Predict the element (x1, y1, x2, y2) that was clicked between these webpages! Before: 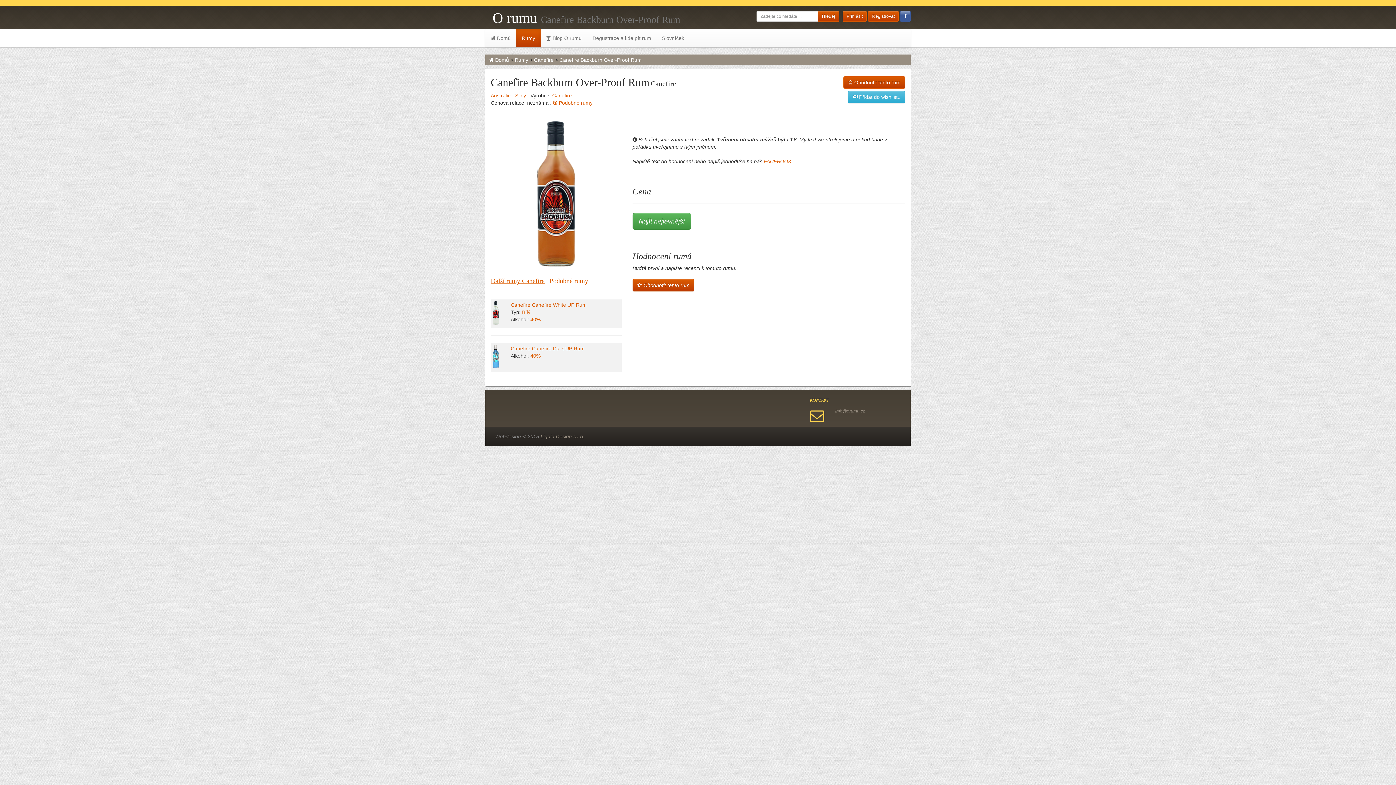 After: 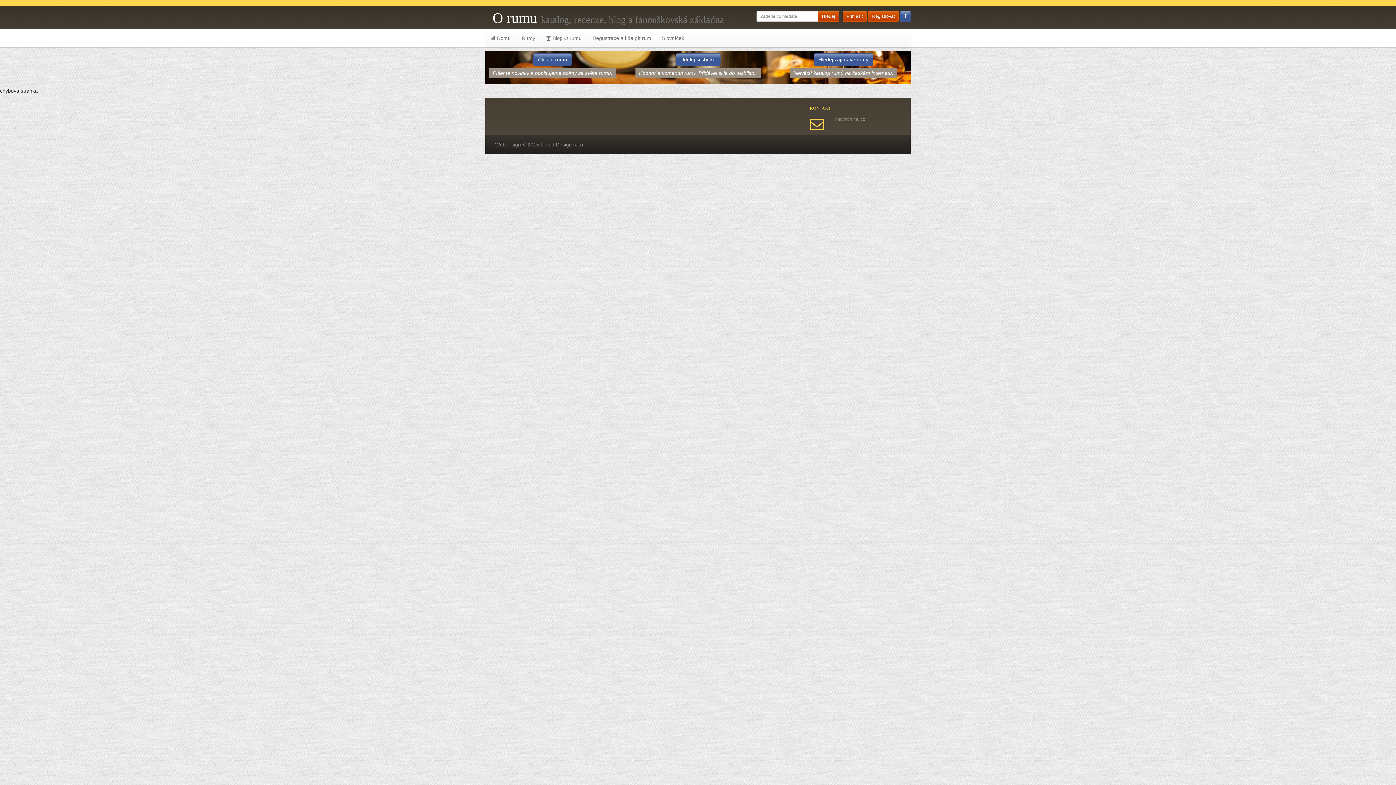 Action: bbox: (522, 309, 530, 315) label: Bílý